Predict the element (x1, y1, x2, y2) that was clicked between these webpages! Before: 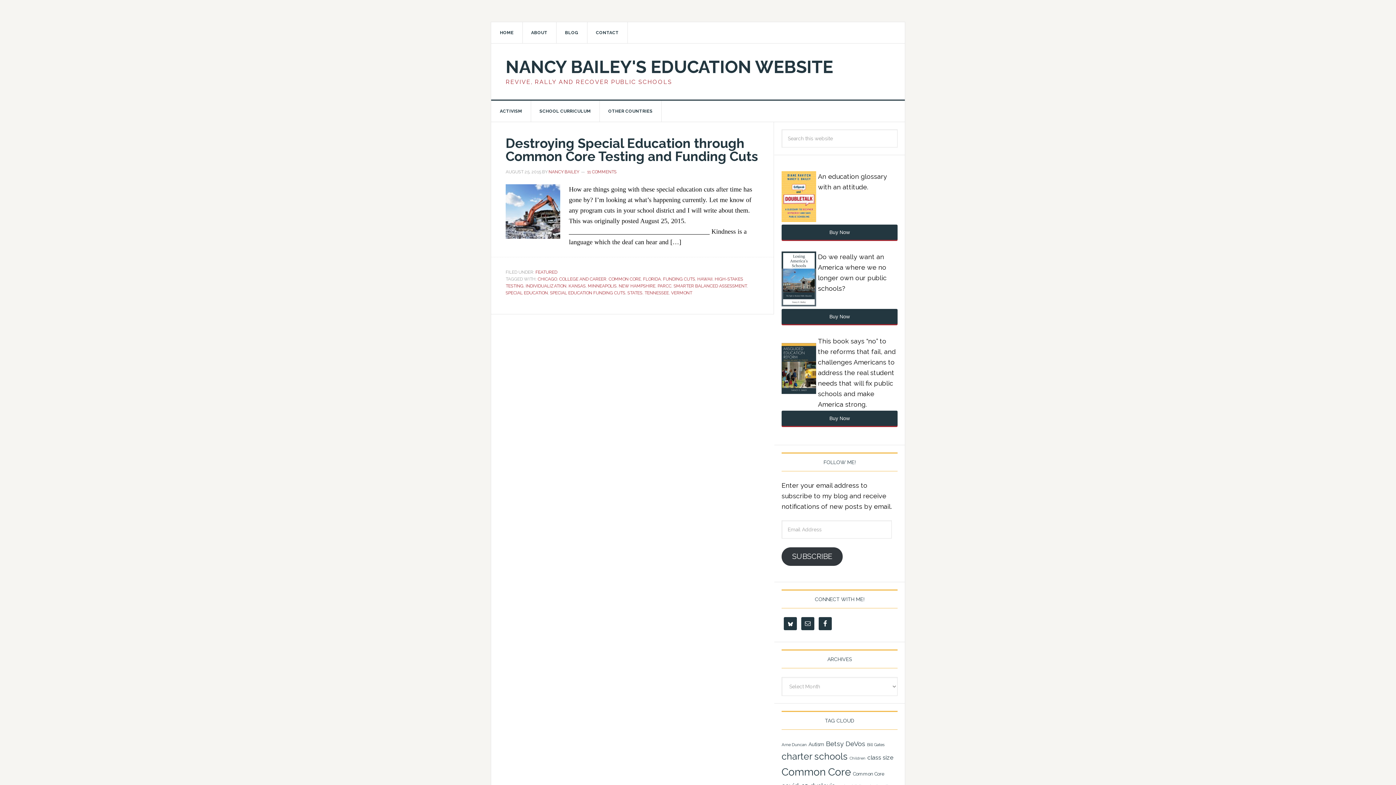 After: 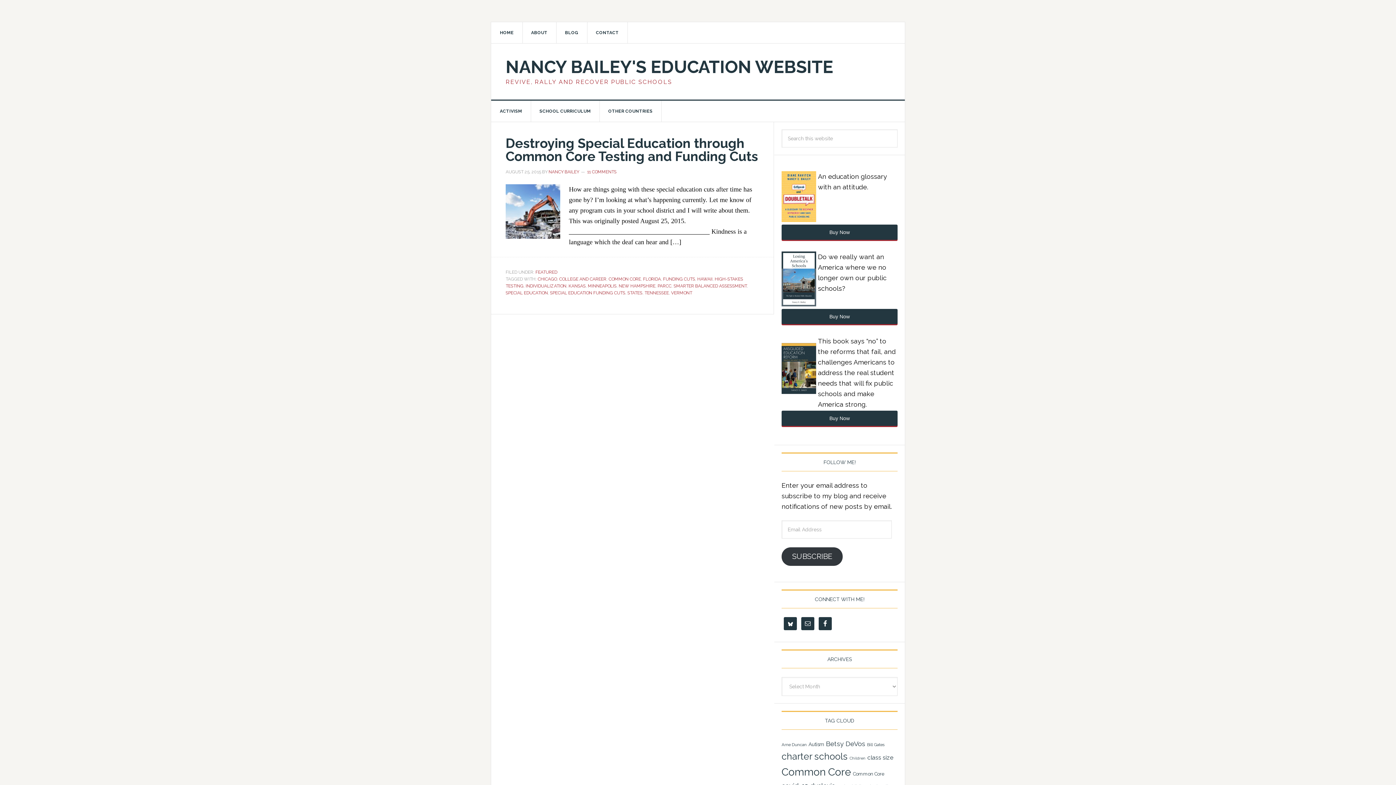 Action: bbox: (568, 283, 585, 288) label: KANSAS